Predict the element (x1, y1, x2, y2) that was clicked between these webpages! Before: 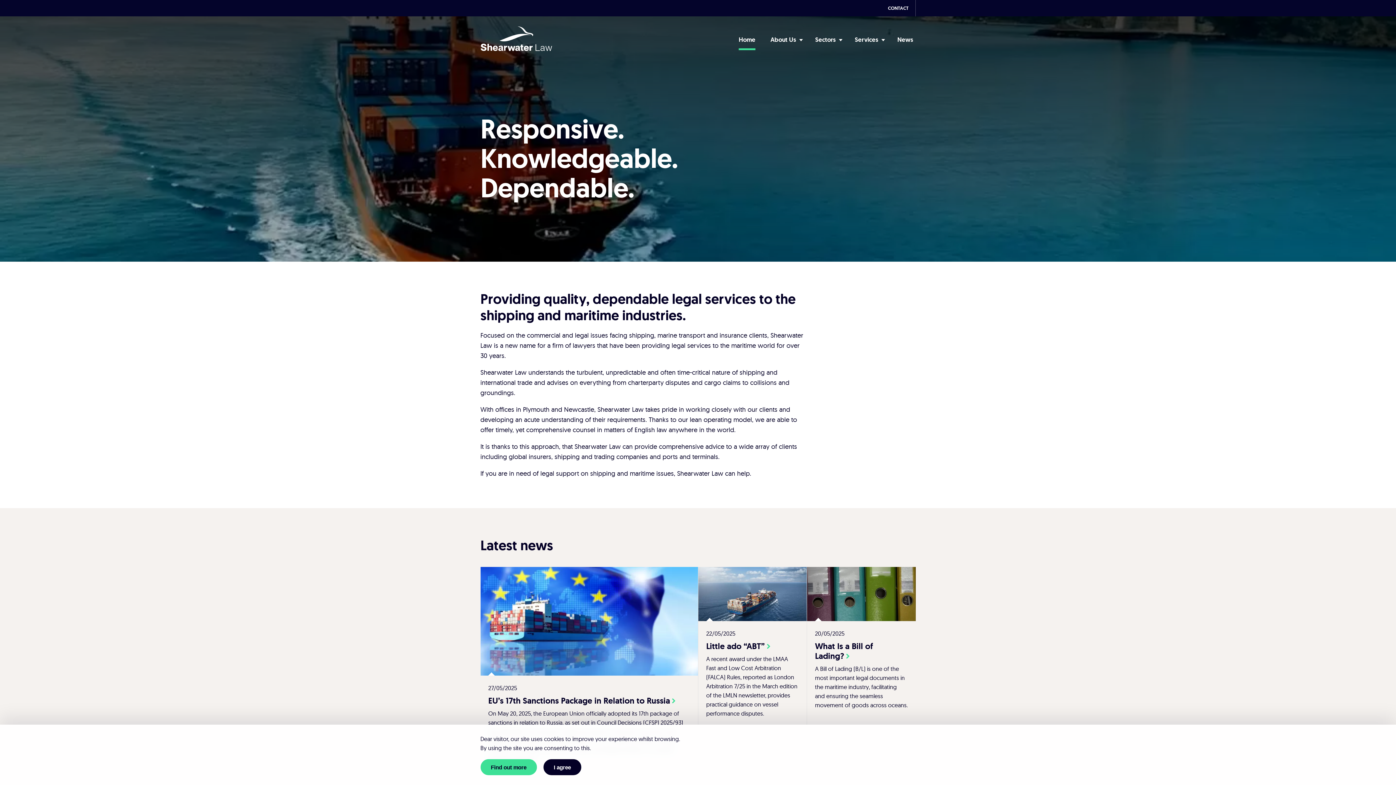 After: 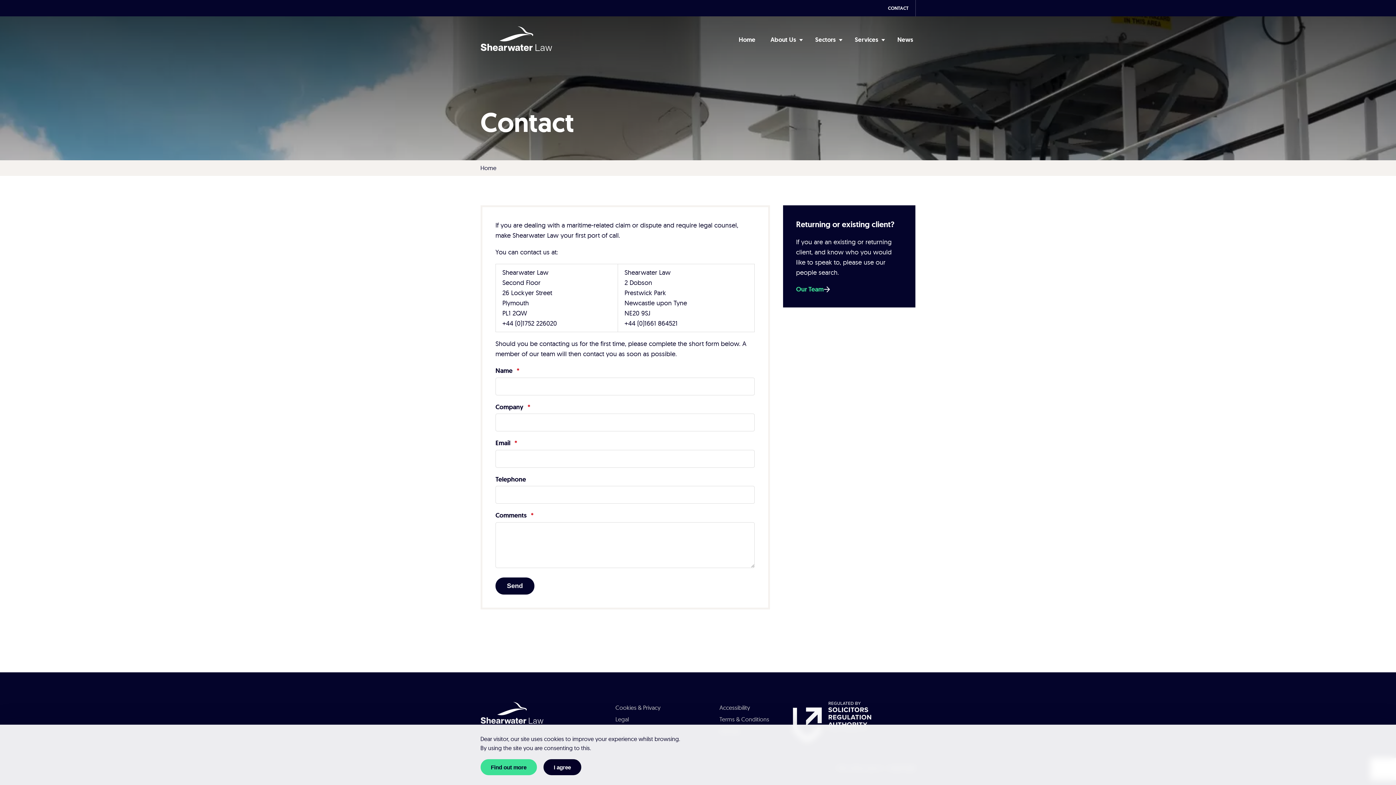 Action: bbox: (881, 0, 915, 16) label: CONTACT